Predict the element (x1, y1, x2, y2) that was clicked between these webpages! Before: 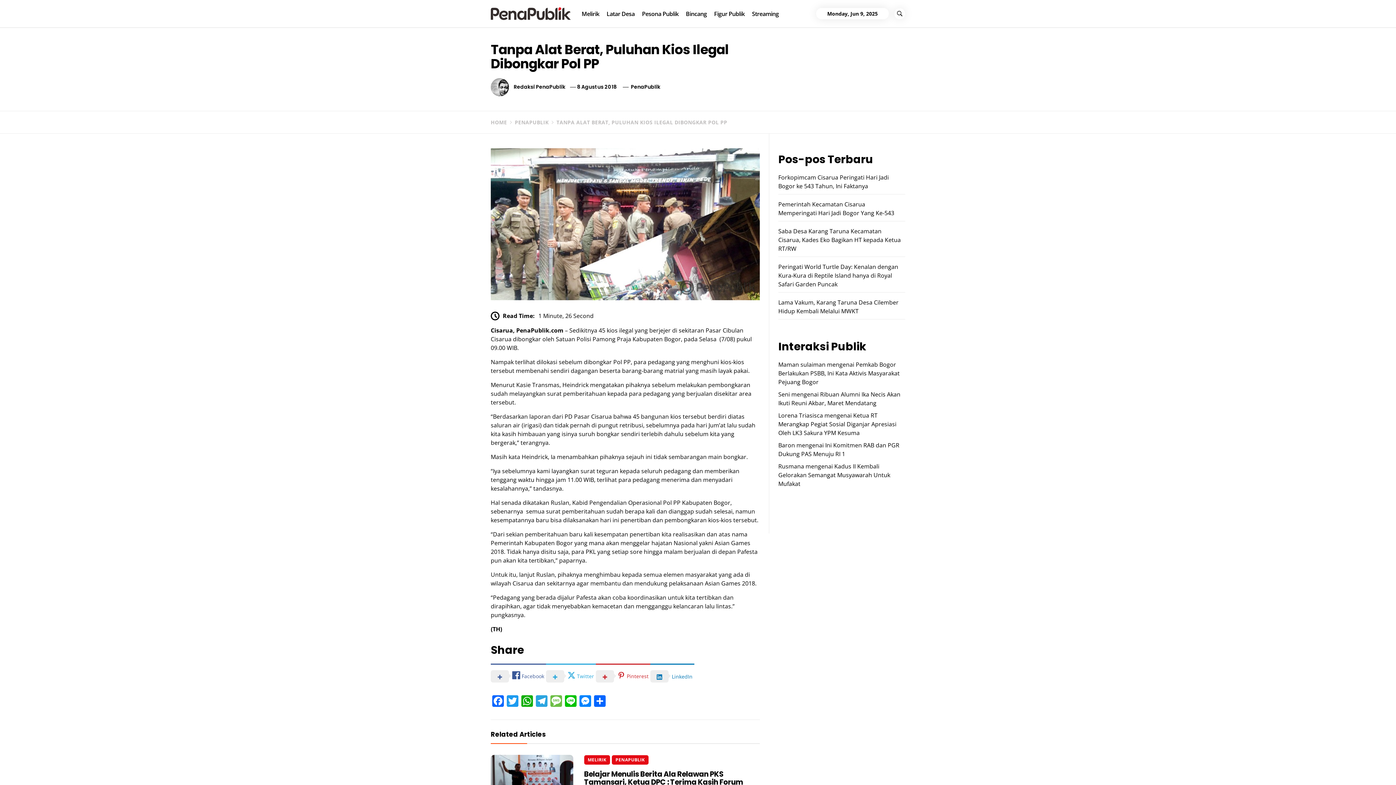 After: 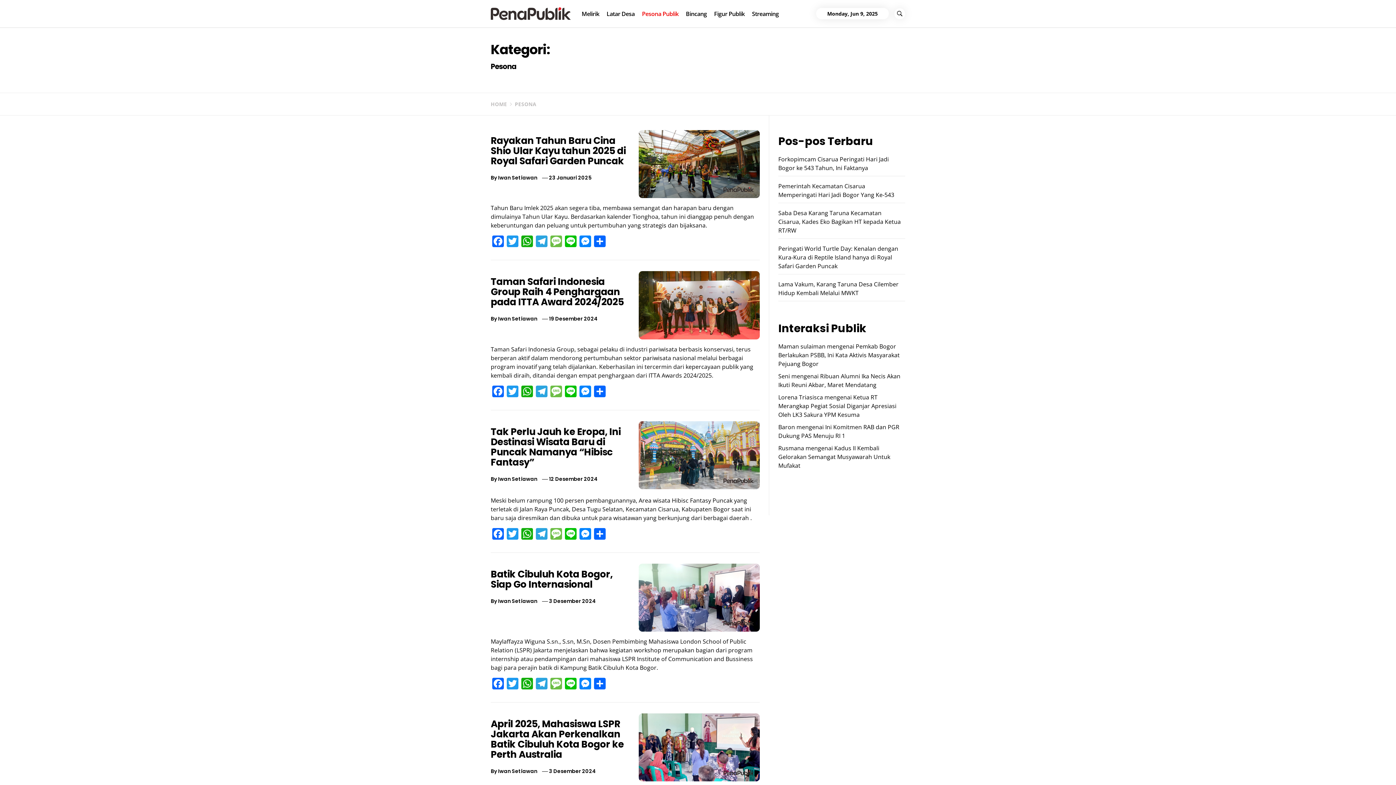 Action: label: Pesona Publik bbox: (638, 9, 682, 18)